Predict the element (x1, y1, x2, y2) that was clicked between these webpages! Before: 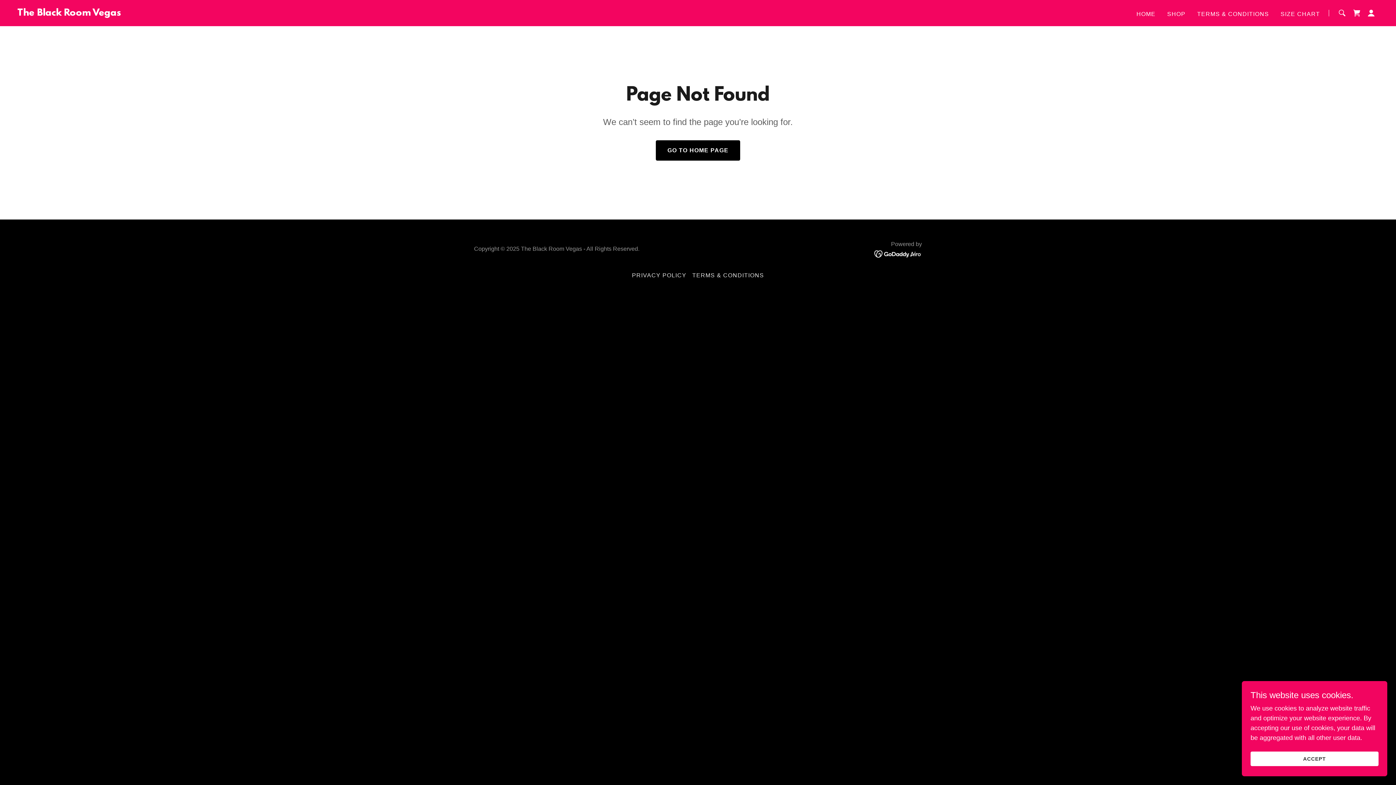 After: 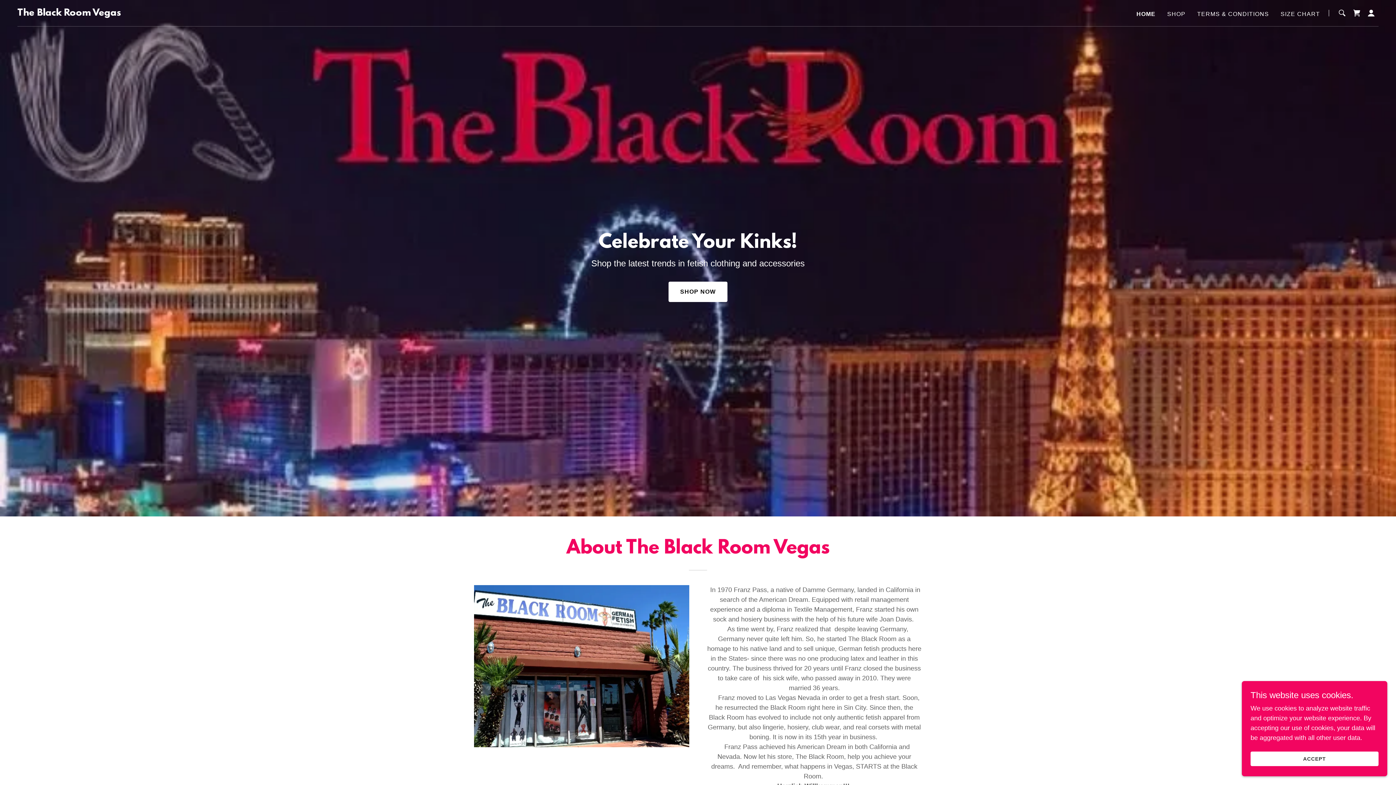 Action: label: The Black Room Vegas bbox: (17, 9, 120, 17)